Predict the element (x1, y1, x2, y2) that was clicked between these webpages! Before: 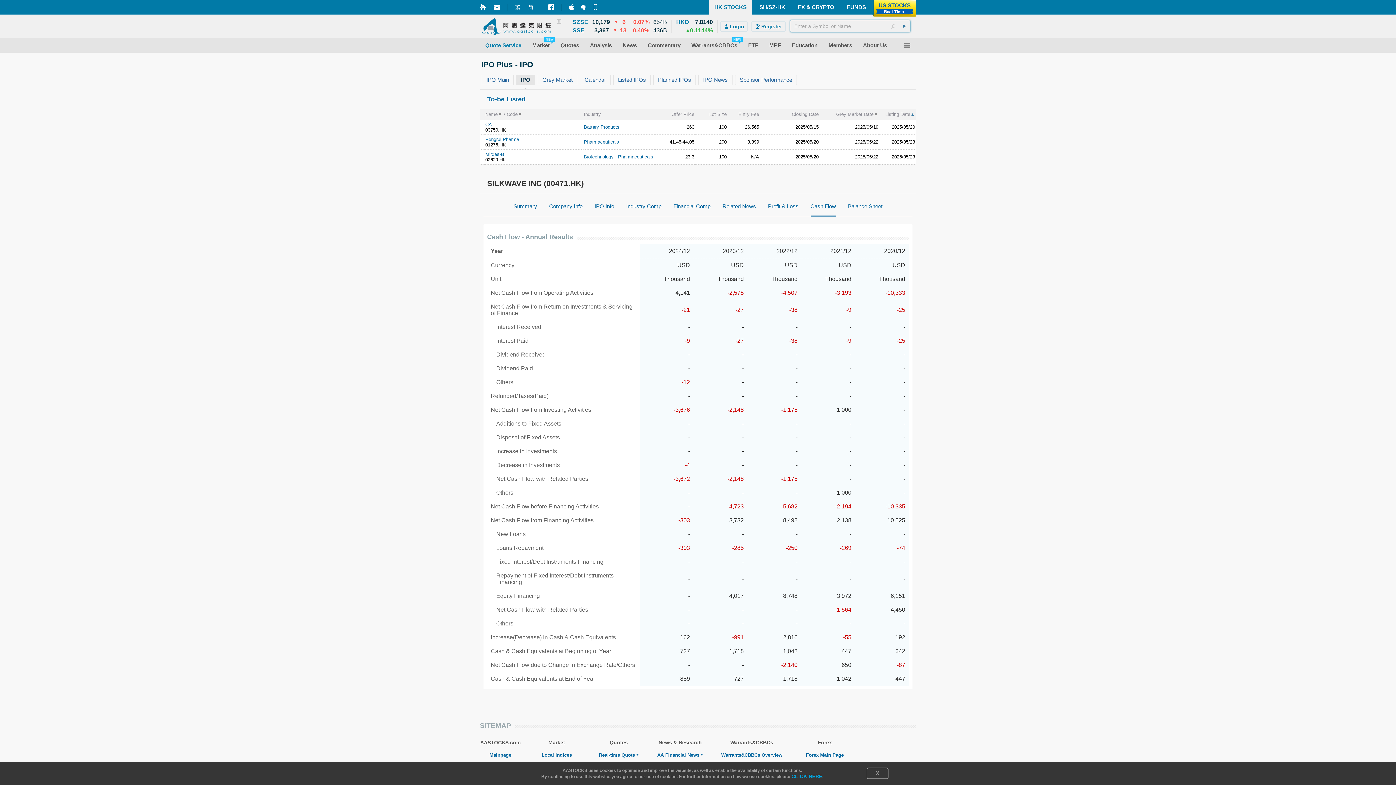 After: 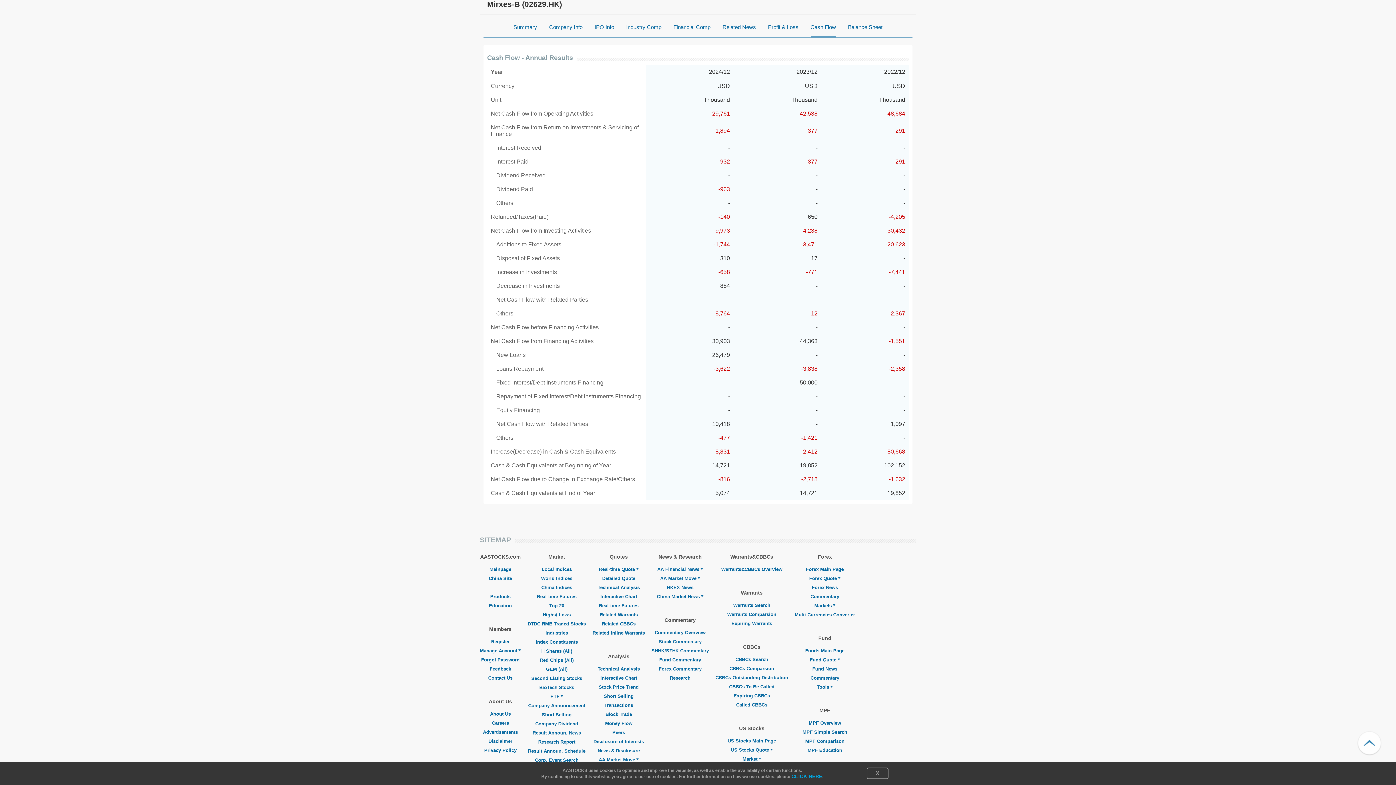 Action: bbox: (485, 151, 504, 157) label: Mirxes-B